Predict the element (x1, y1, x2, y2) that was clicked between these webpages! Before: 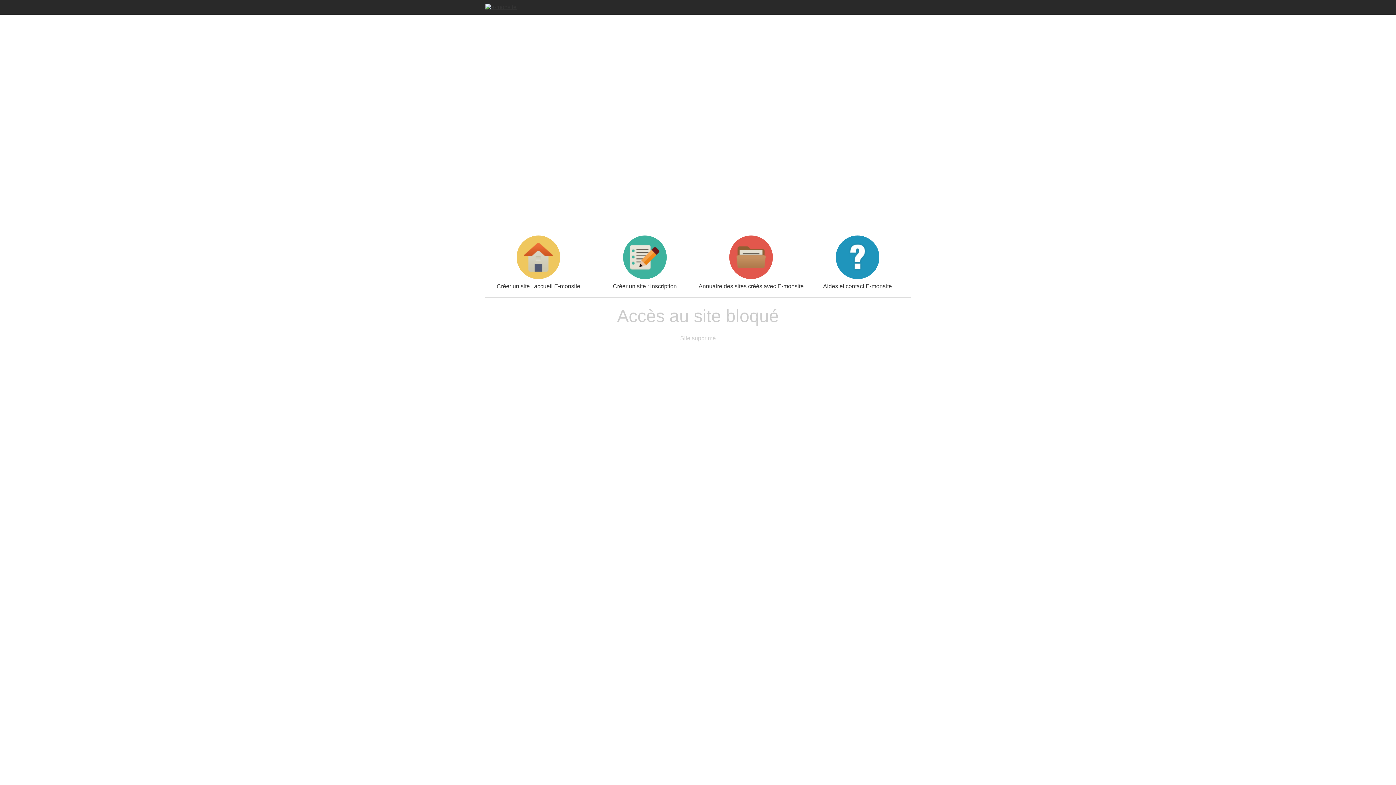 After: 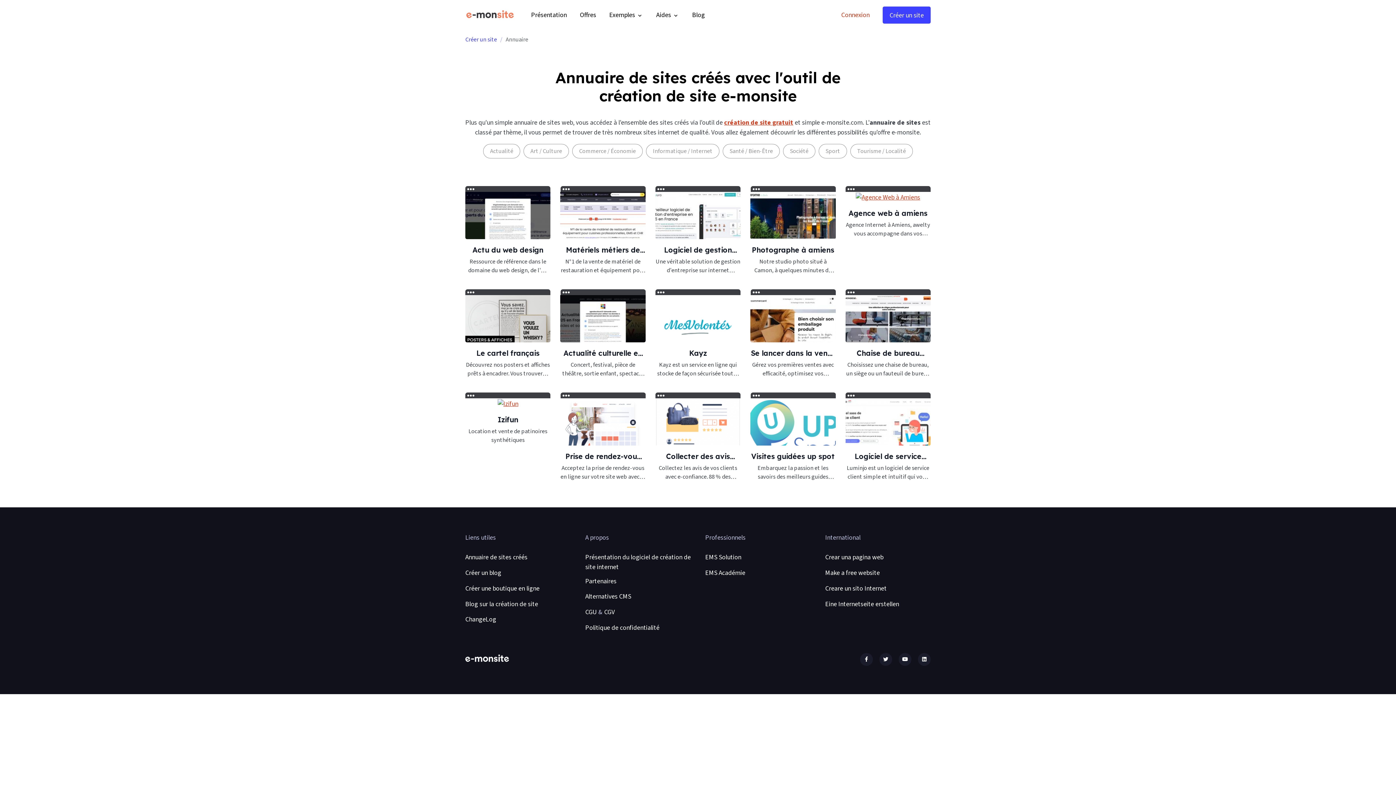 Action: label: Annuaire des sites créés avec E-monsite bbox: (698, 235, 804, 289)